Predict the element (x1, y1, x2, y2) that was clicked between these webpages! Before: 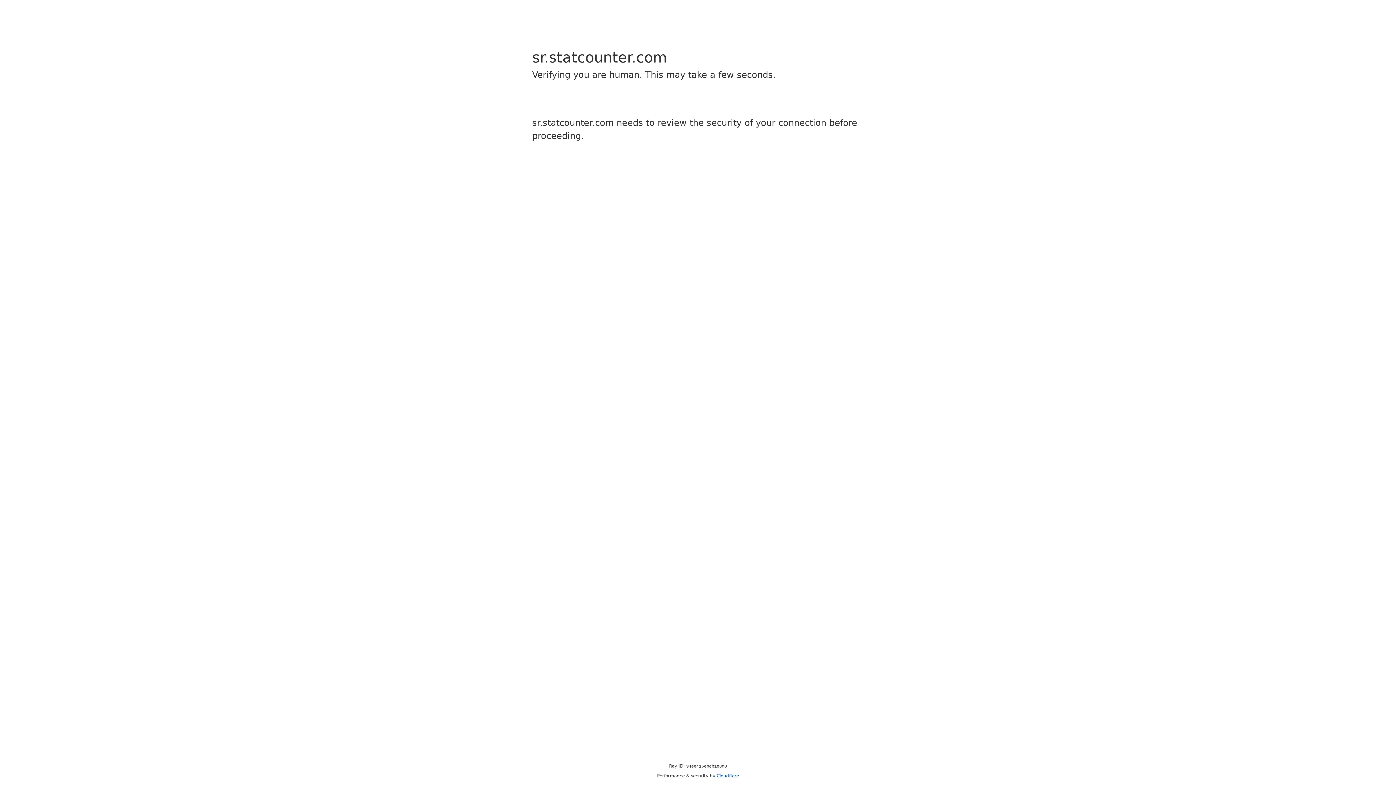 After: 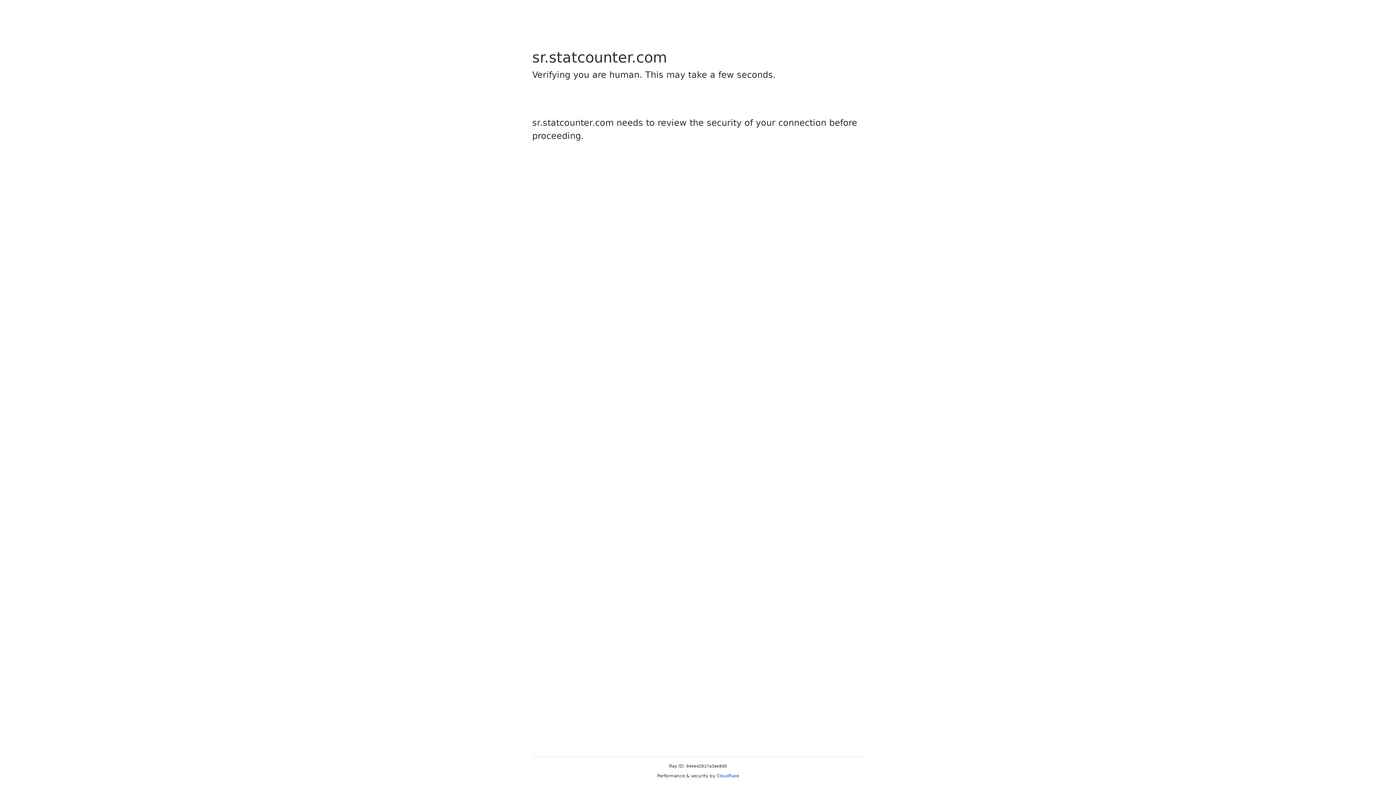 Action: bbox: (716, 773, 739, 778) label: Cloudflare